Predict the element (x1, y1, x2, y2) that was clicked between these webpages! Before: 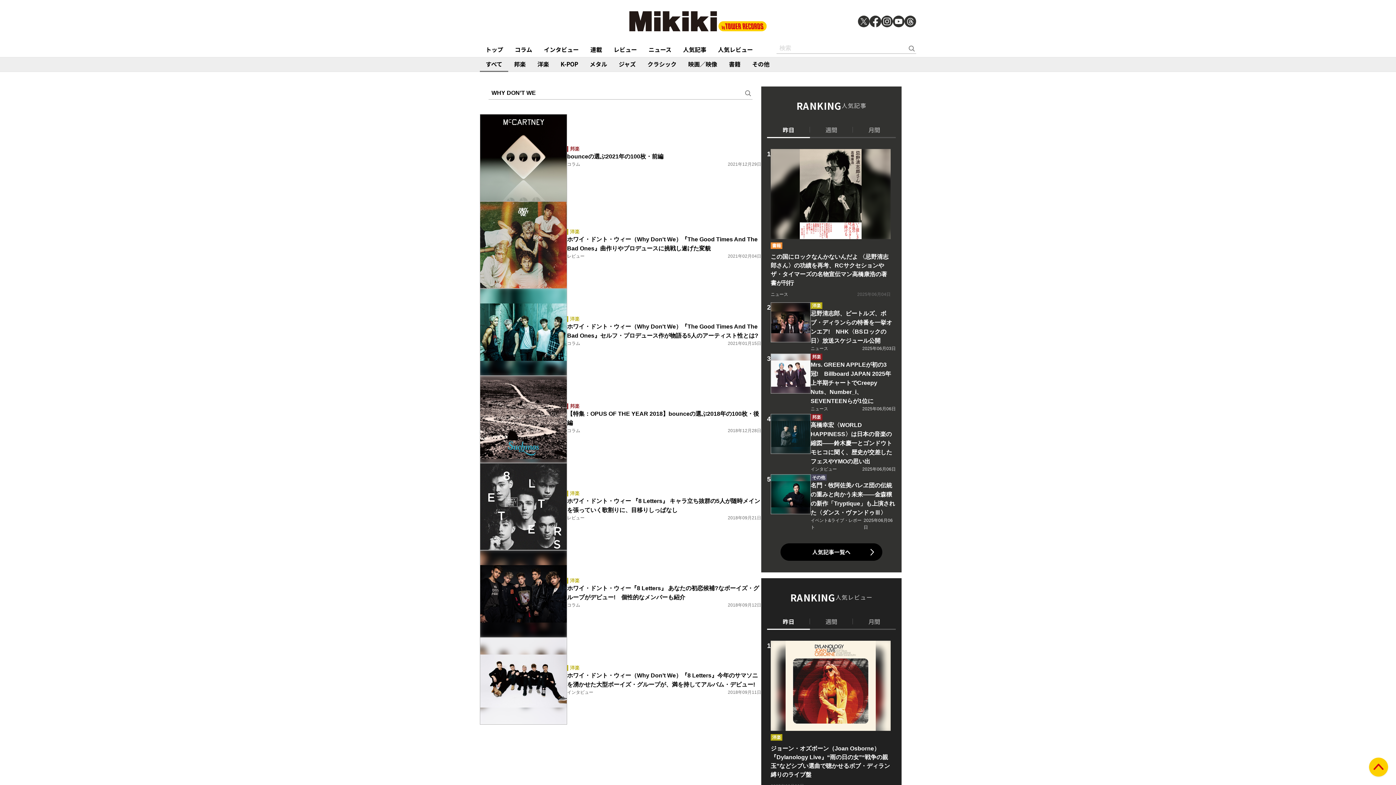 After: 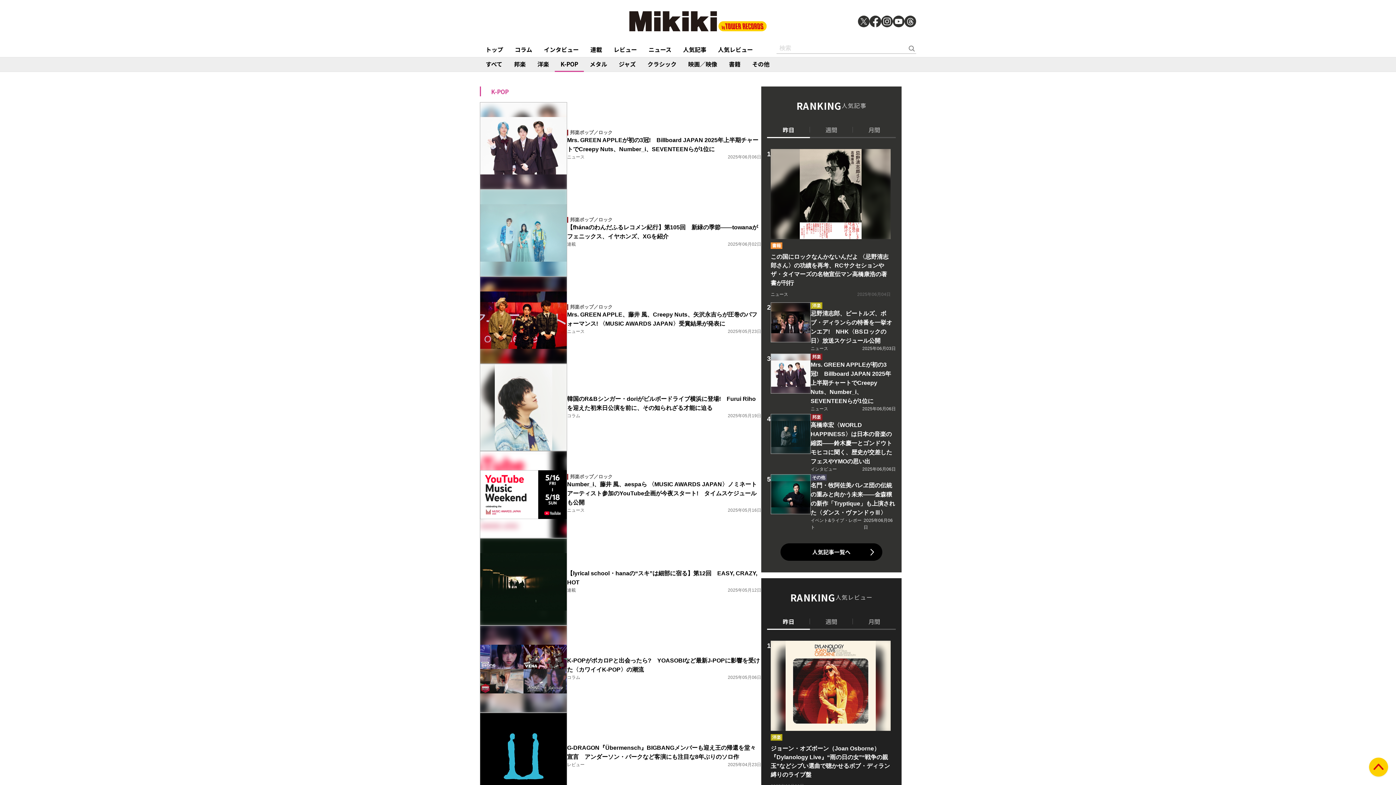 Action: bbox: (554, 57, 584, 72) label: K-POP